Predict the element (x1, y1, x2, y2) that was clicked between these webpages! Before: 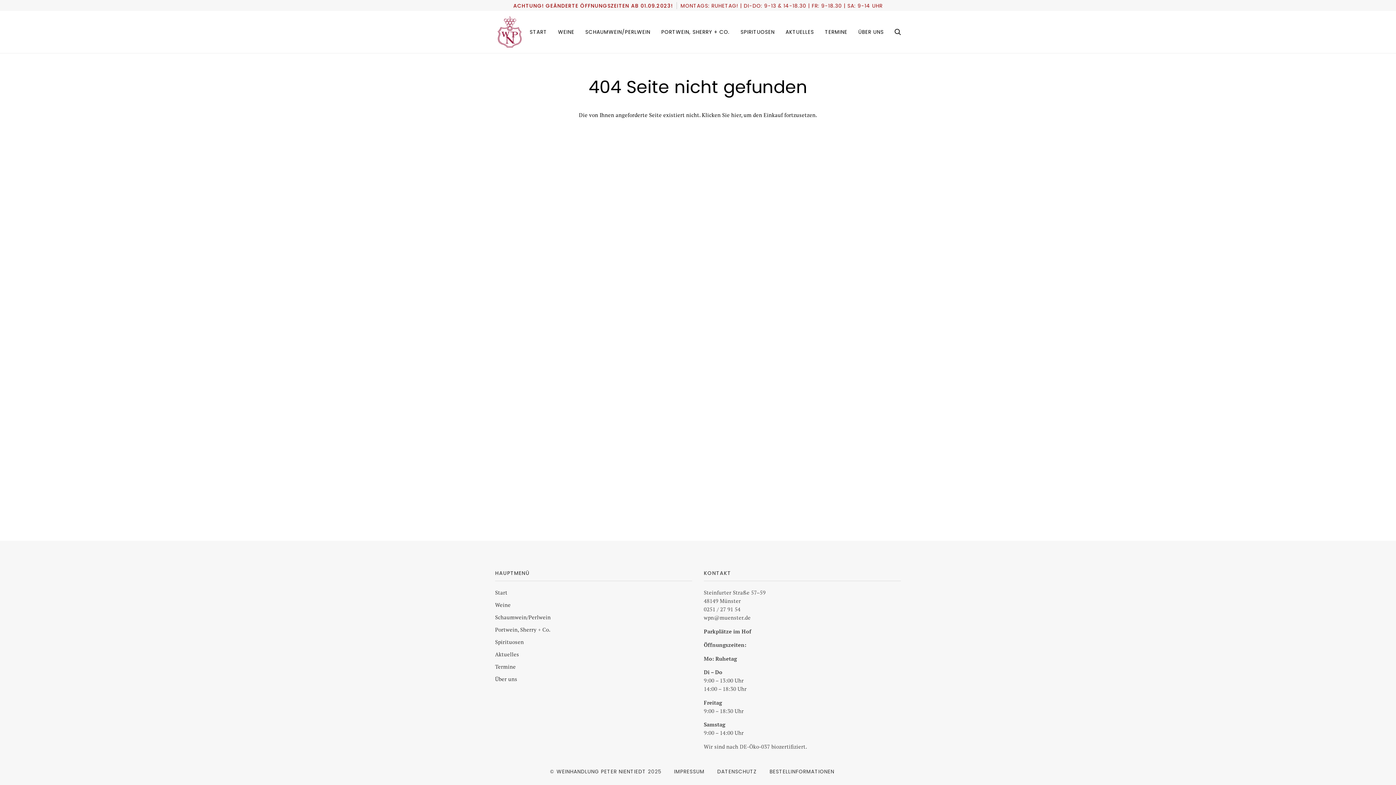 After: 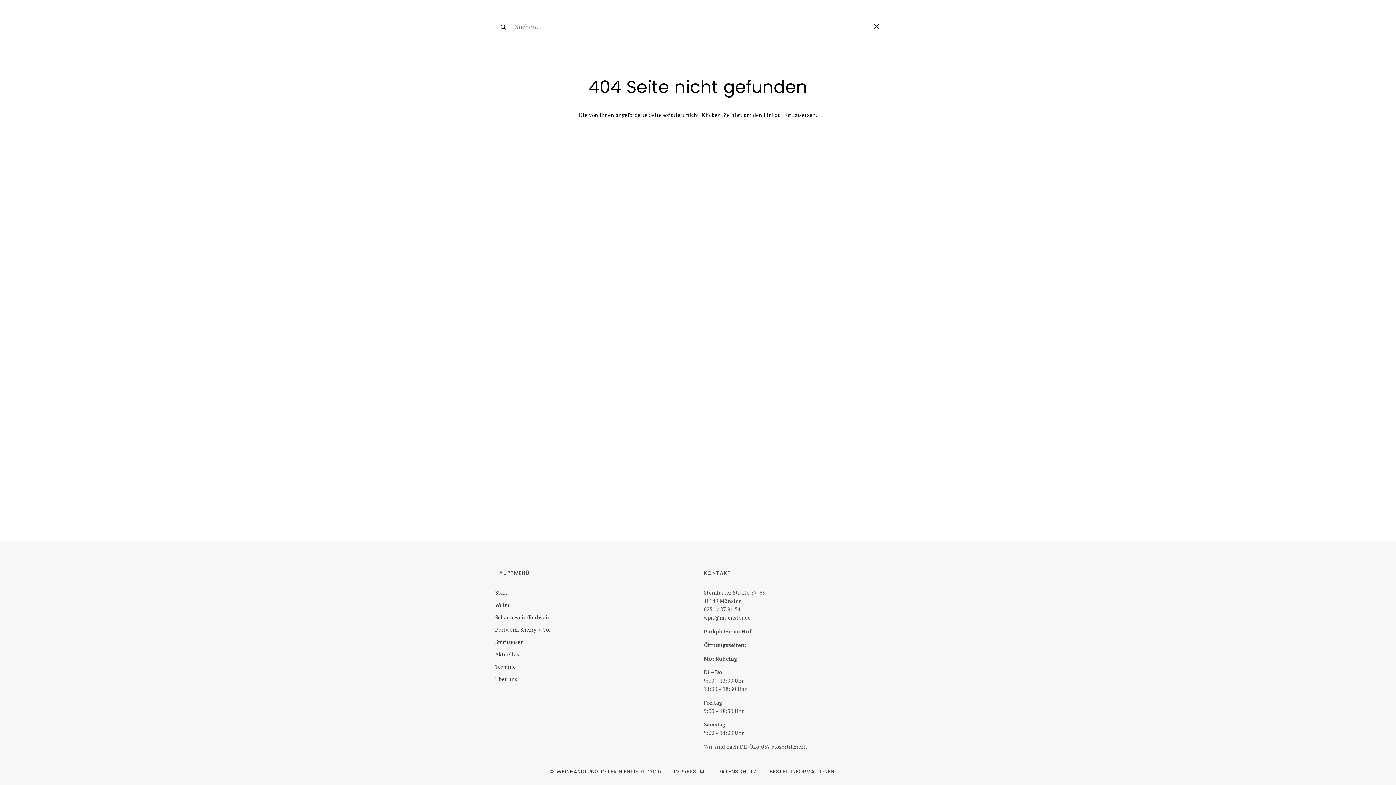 Action: bbox: (889, 10, 906, 53) label: Suchen